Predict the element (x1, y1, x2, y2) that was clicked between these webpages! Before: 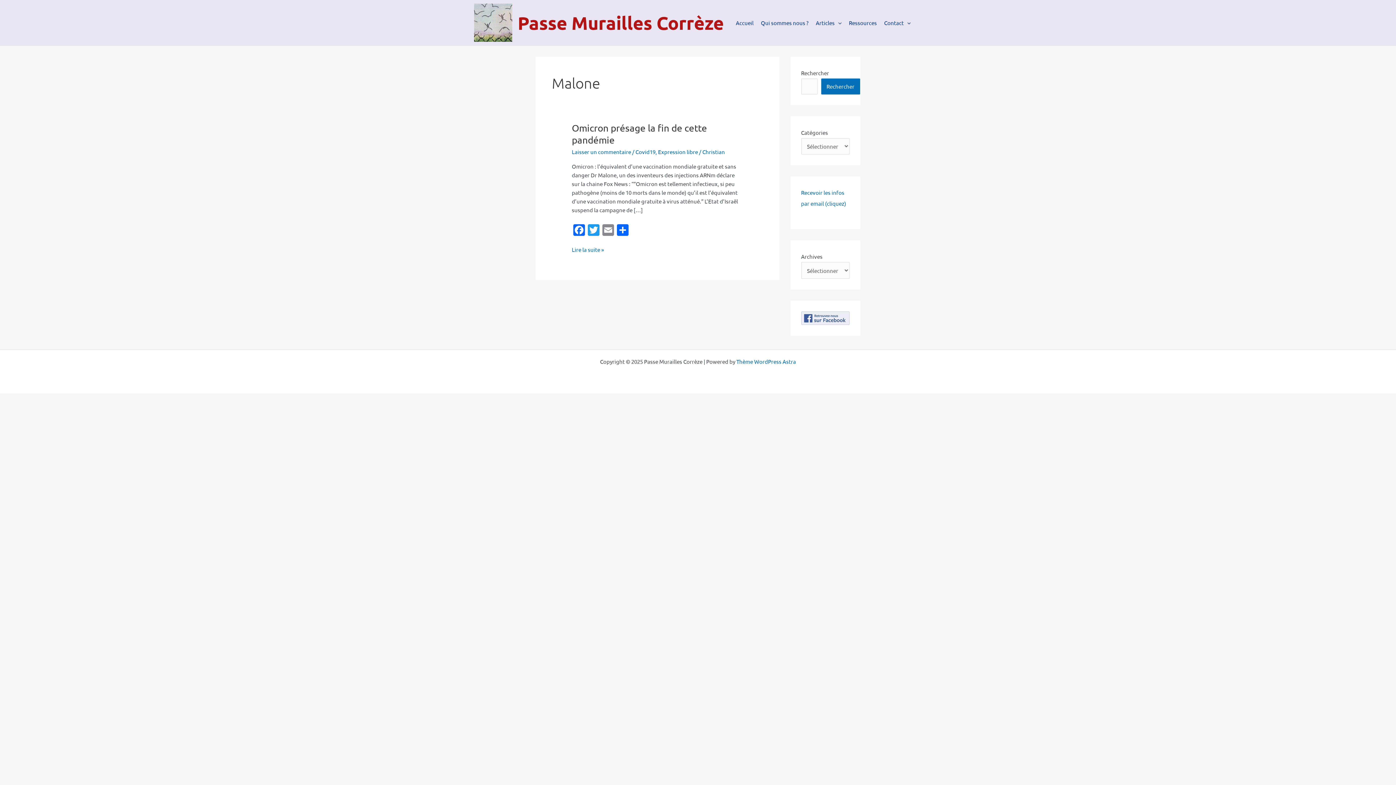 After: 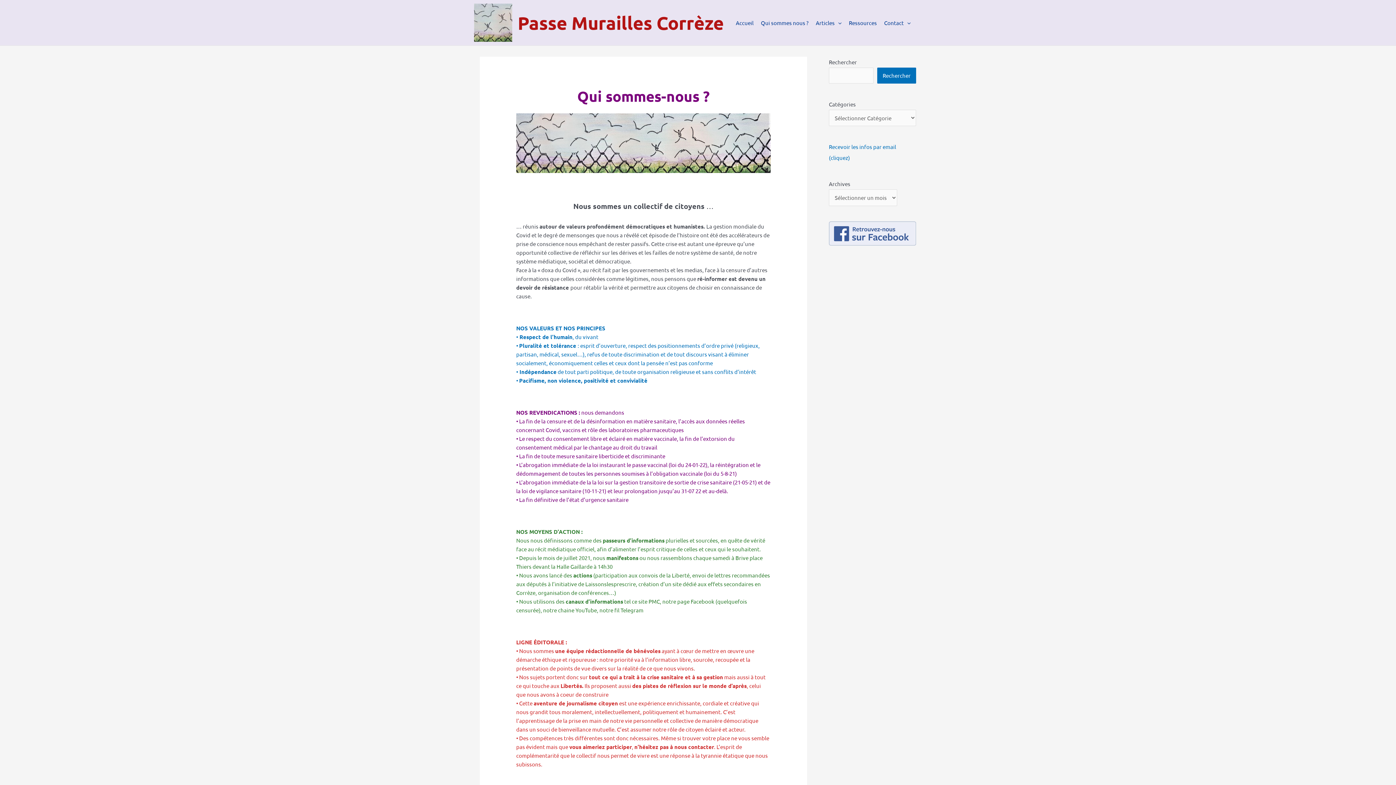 Action: bbox: (759, 0, 814, 45) label: Qui sommes nous ?